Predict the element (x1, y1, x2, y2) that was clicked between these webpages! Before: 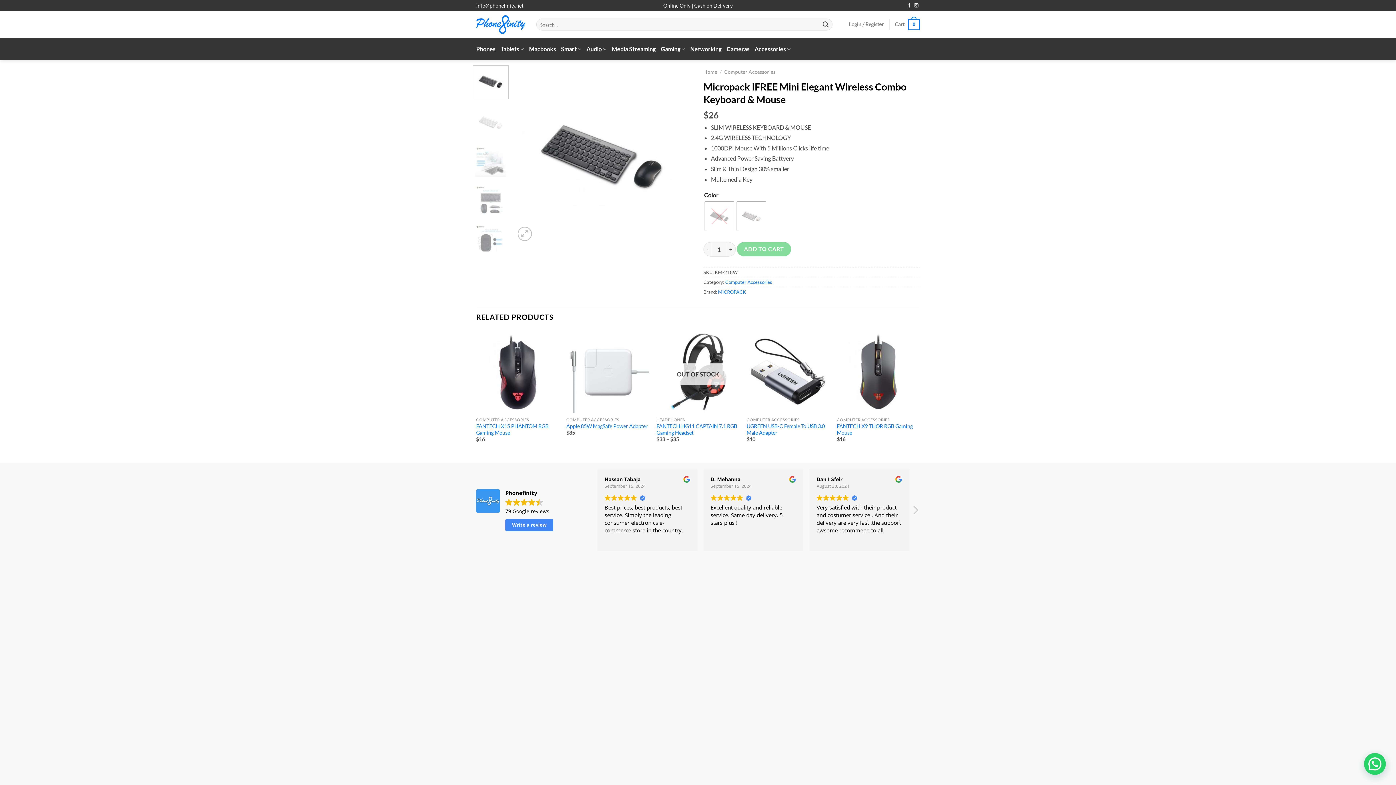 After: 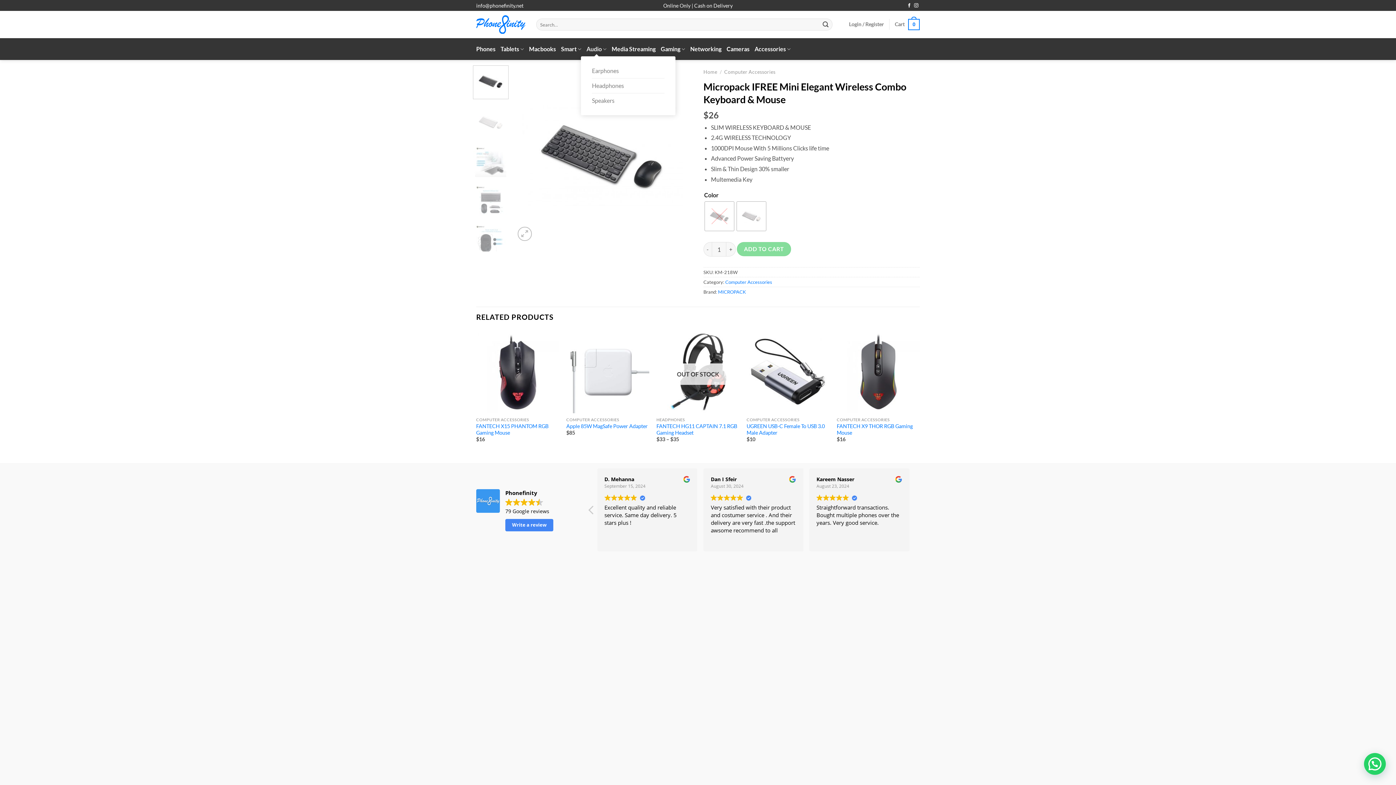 Action: label: Audio bbox: (586, 42, 606, 56)